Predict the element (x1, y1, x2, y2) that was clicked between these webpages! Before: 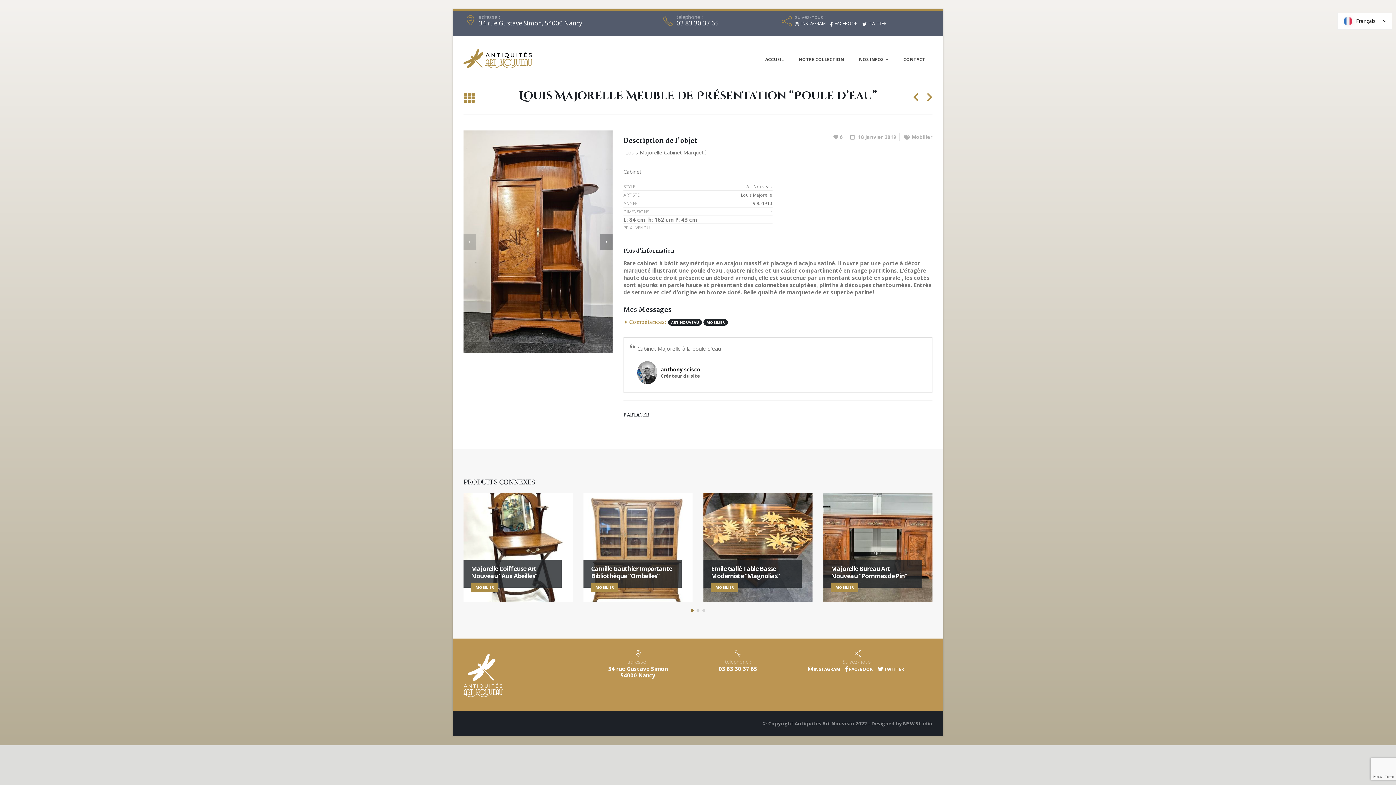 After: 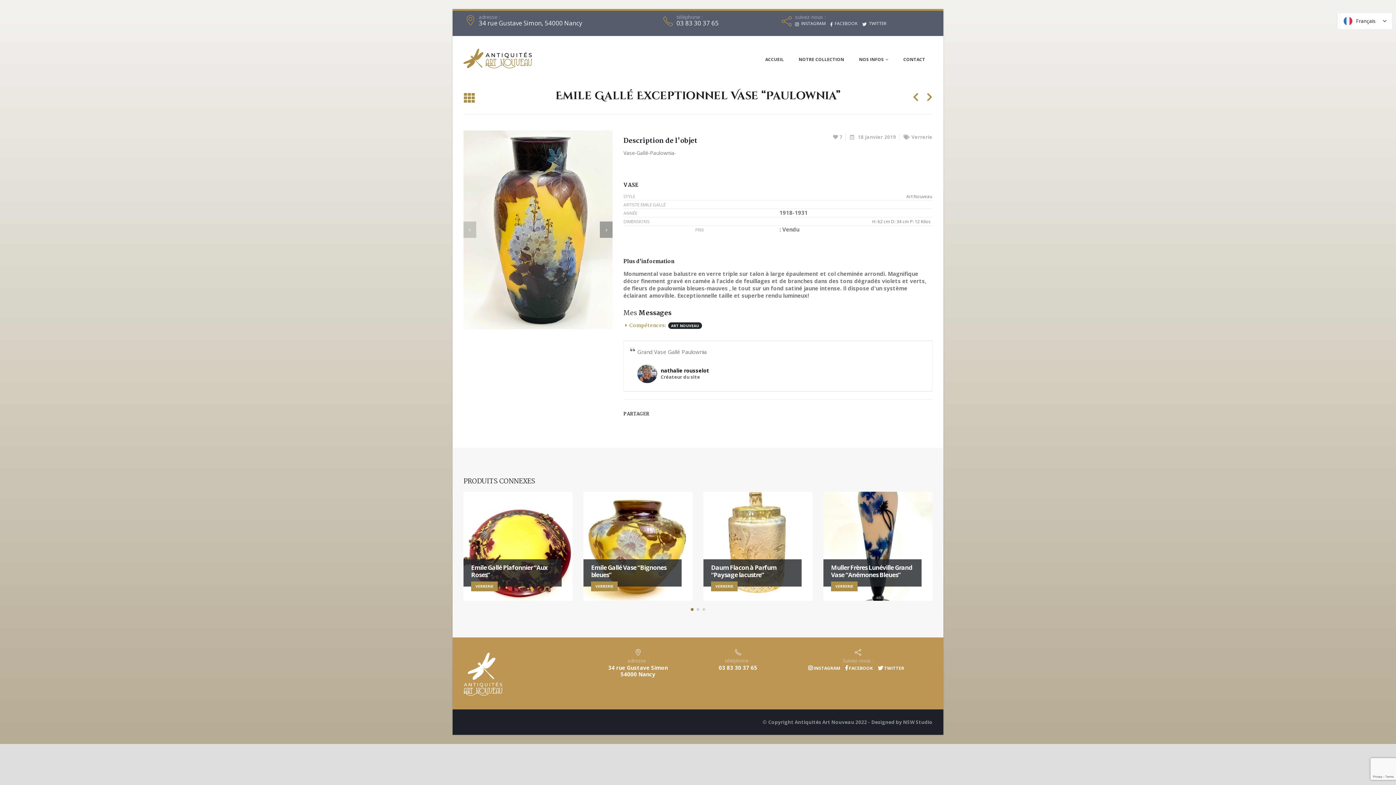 Action: bbox: (913, 92, 922, 101)